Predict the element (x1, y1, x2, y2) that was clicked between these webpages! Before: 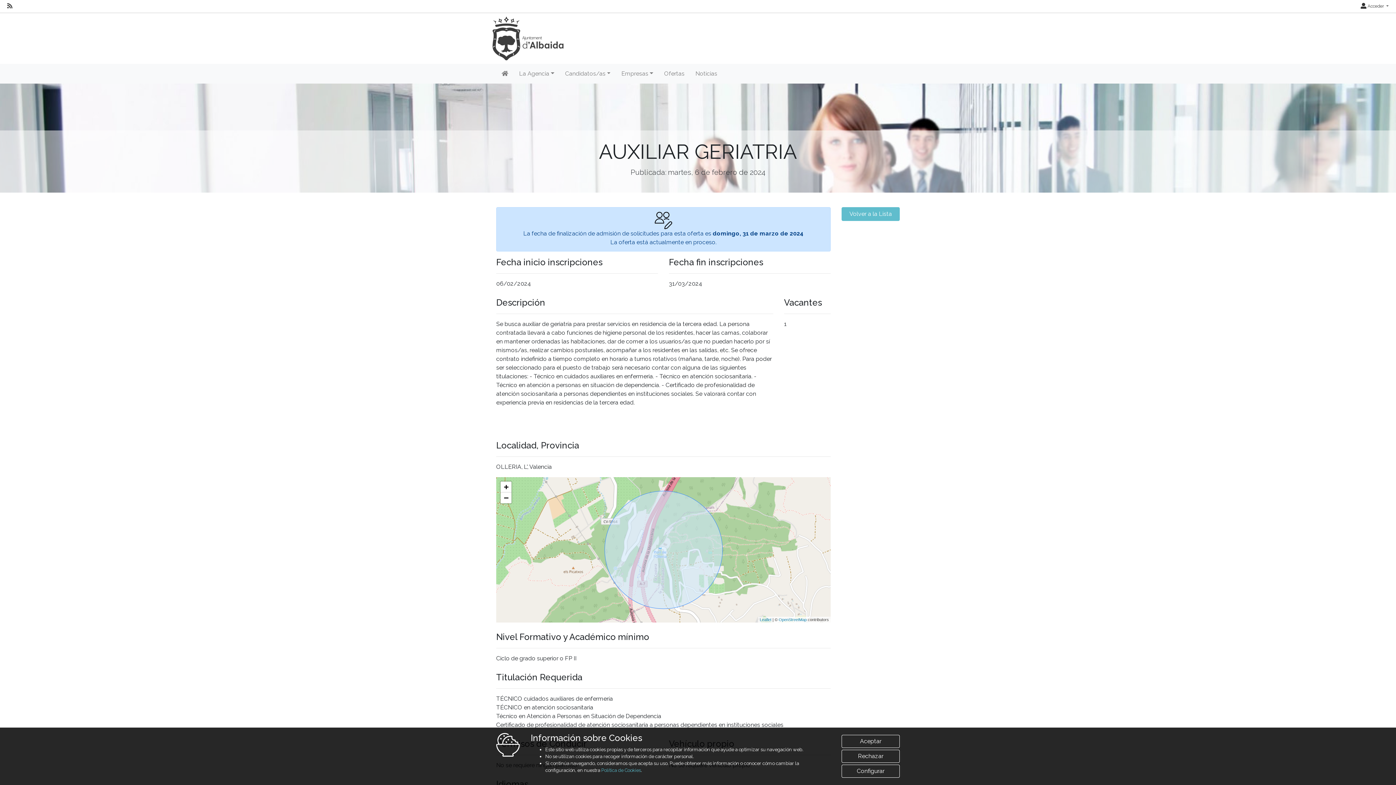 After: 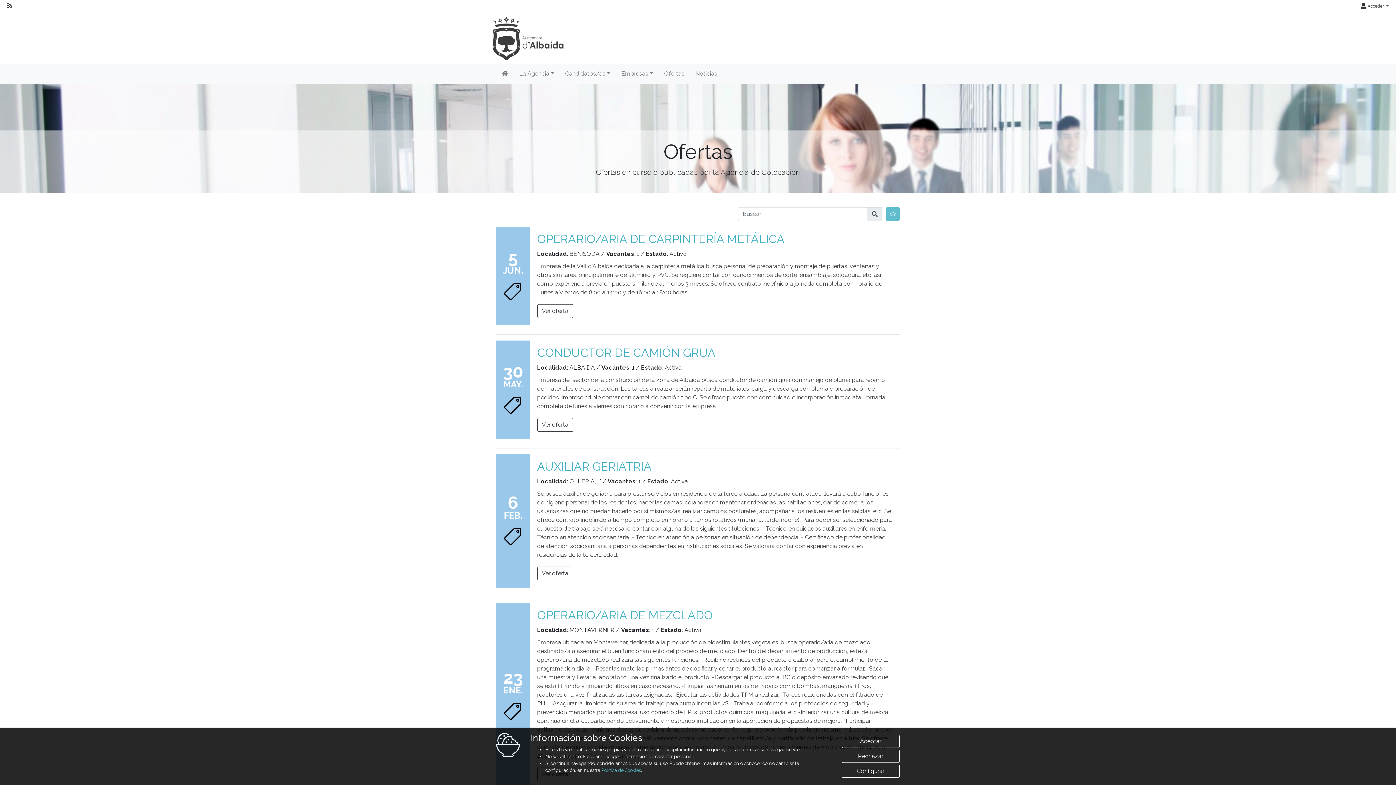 Action: bbox: (658, 63, 690, 83) label: Ofertas